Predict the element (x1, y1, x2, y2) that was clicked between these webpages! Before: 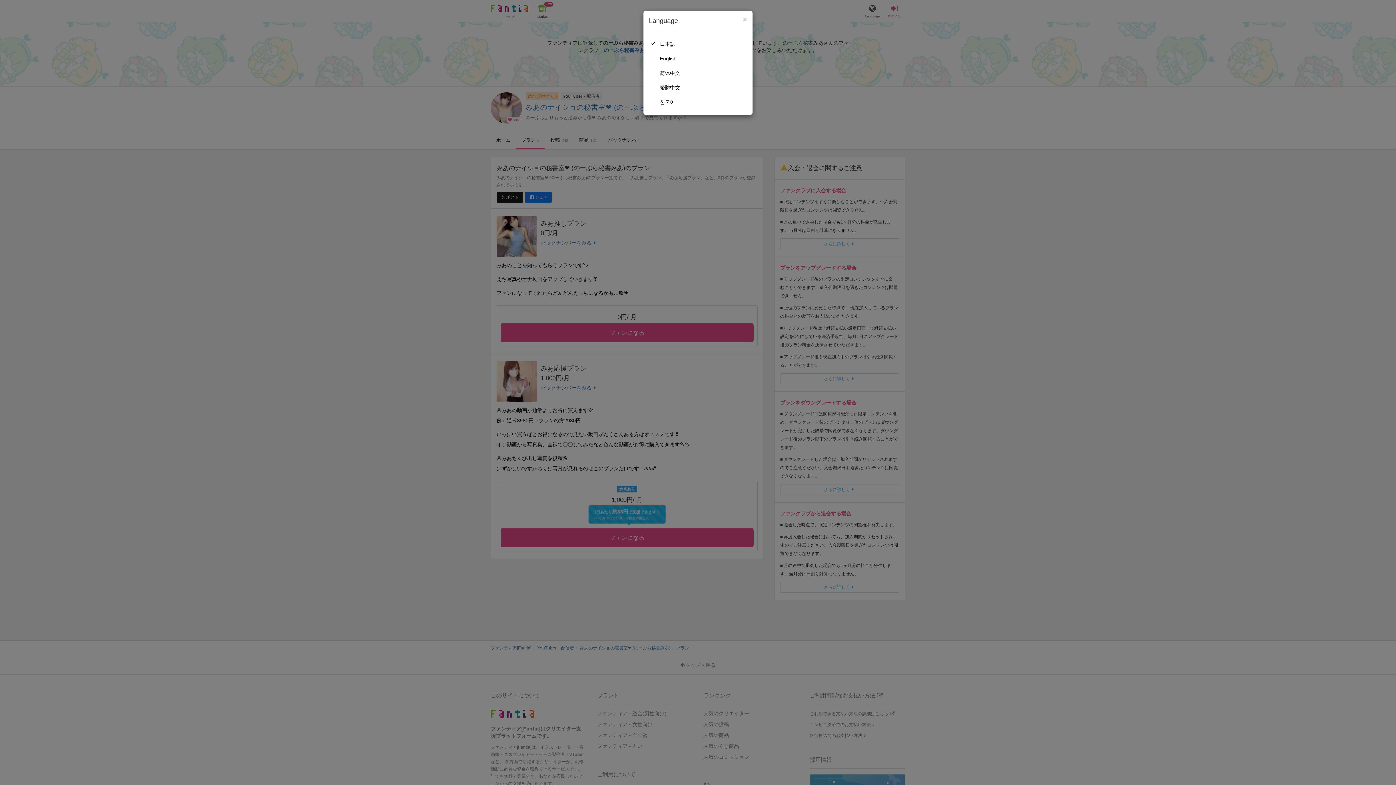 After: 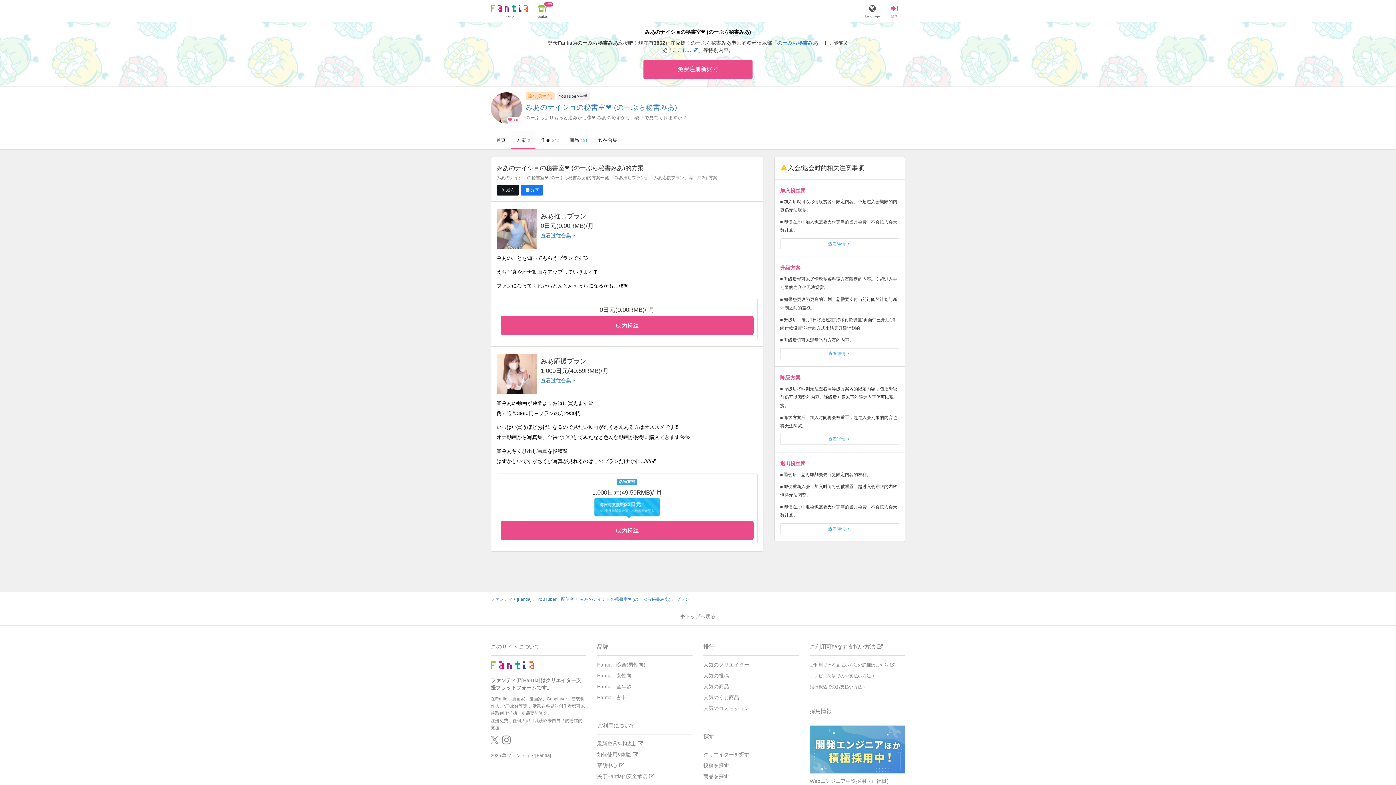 Action: label: 简体中文 bbox: (649, 65, 747, 80)